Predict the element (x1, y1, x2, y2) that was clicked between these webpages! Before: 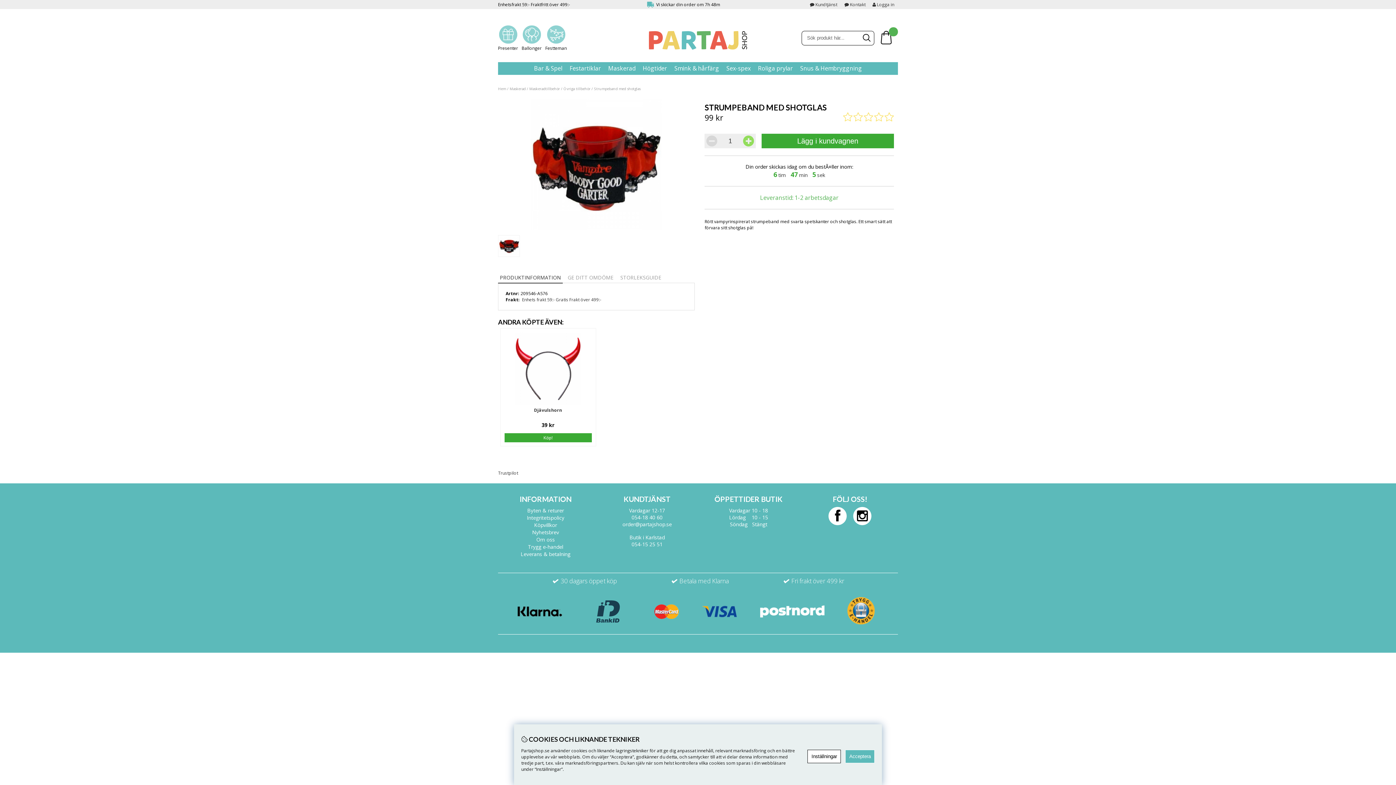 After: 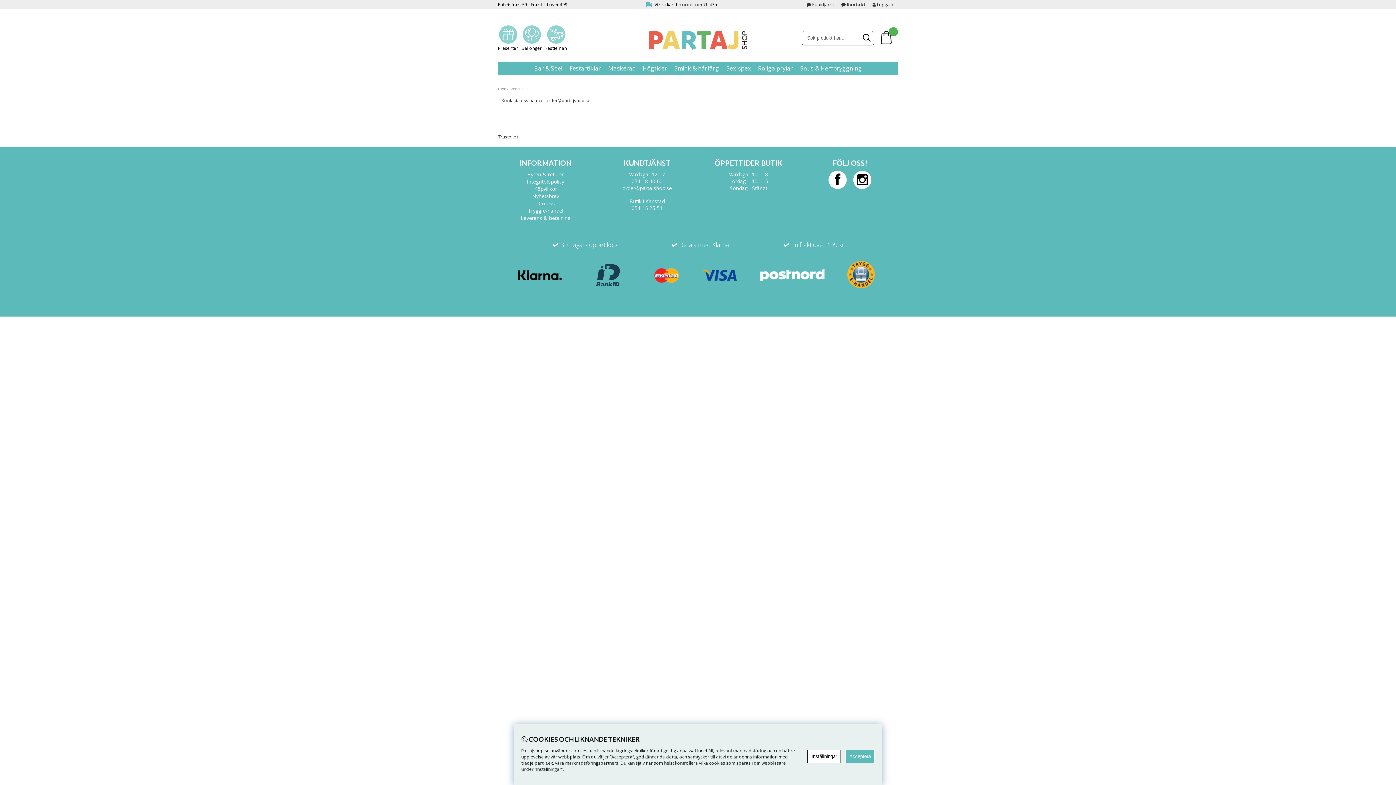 Action: bbox: (841, 1, 869, 7) label: Kontakt